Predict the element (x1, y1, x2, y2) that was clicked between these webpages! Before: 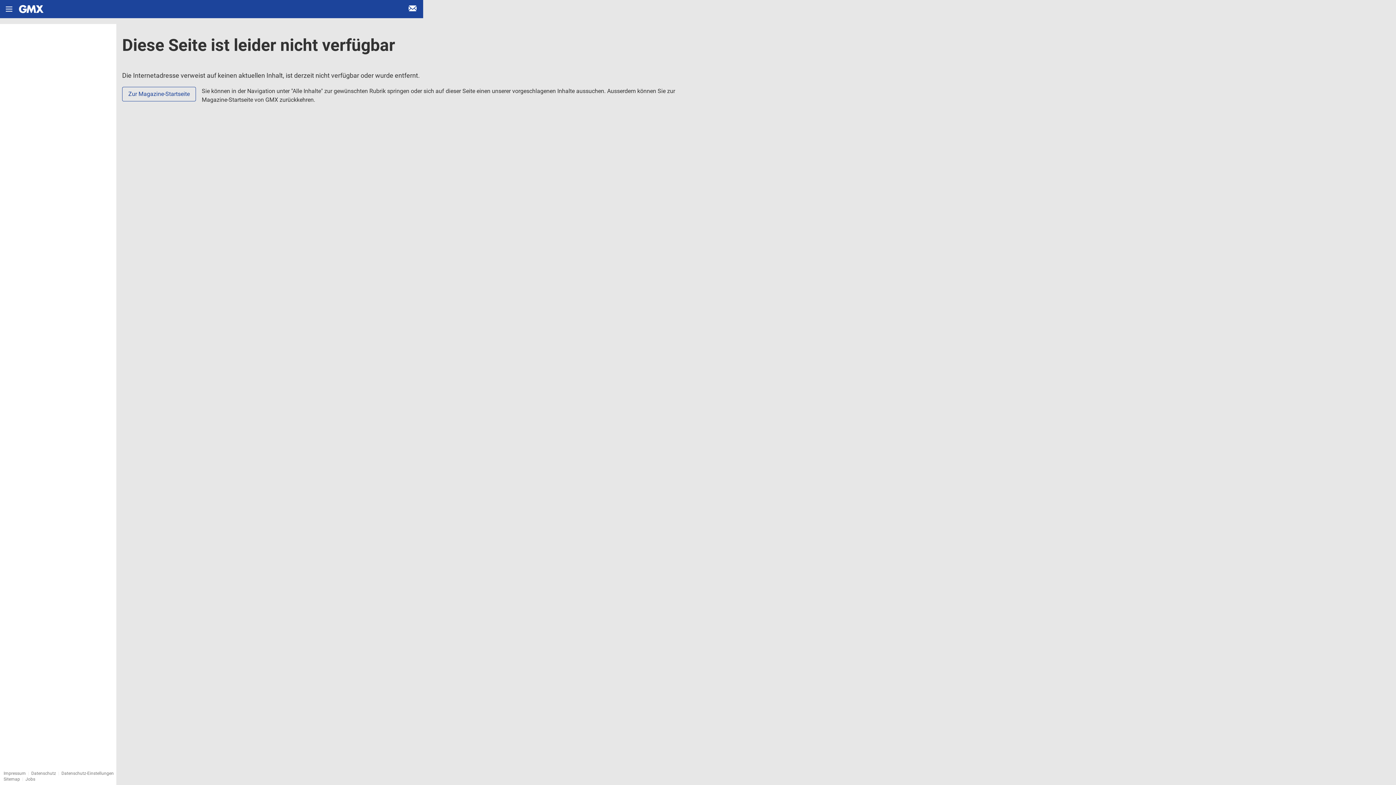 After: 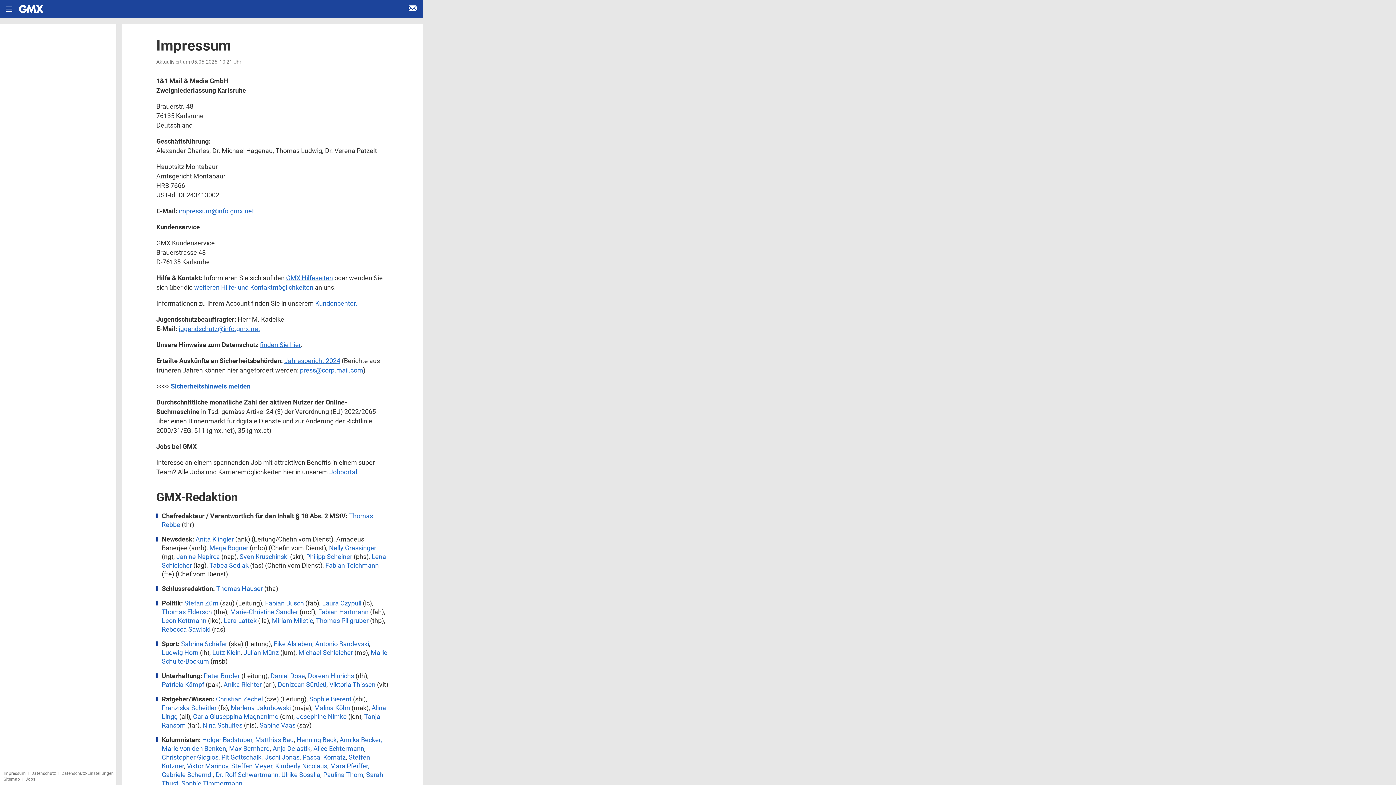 Action: bbox: (3, 771, 25, 776) label: Impressum